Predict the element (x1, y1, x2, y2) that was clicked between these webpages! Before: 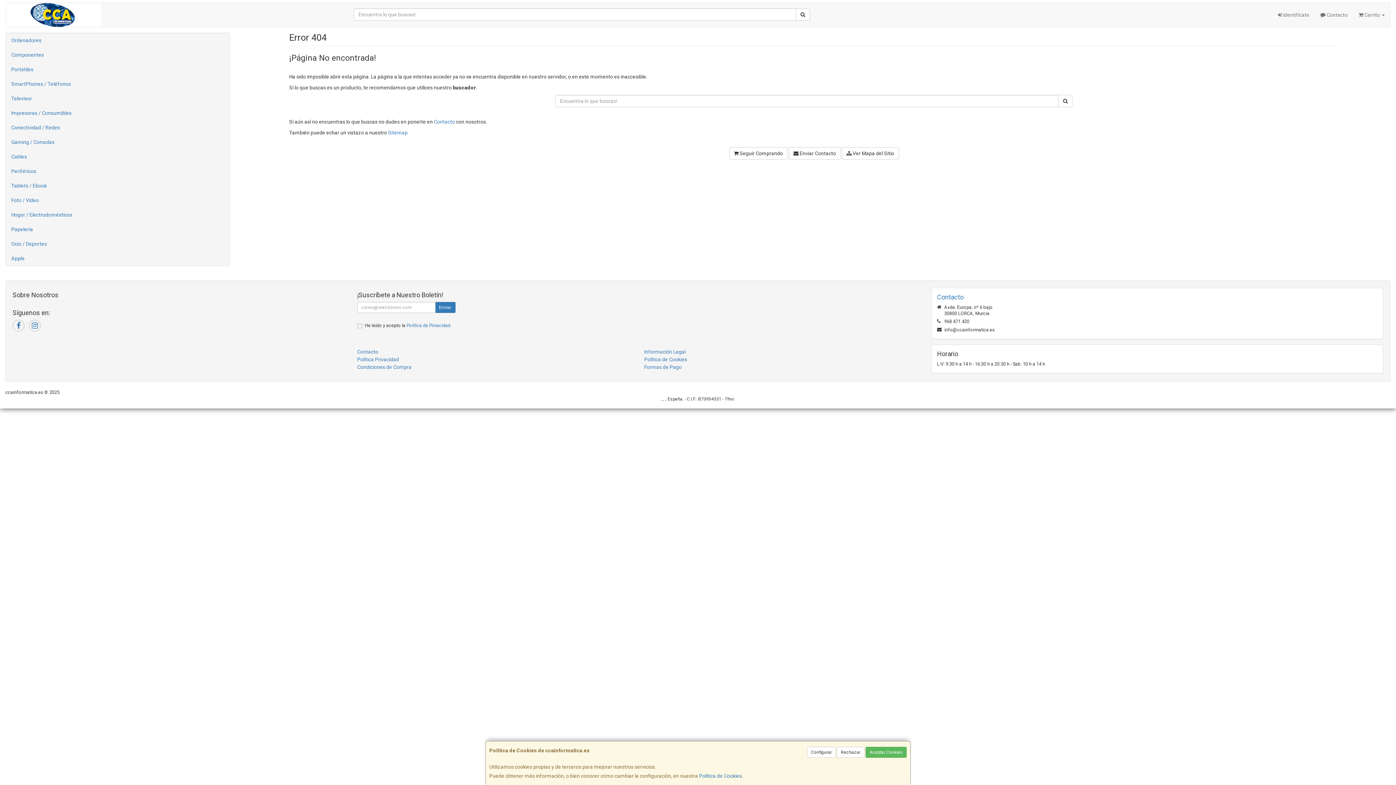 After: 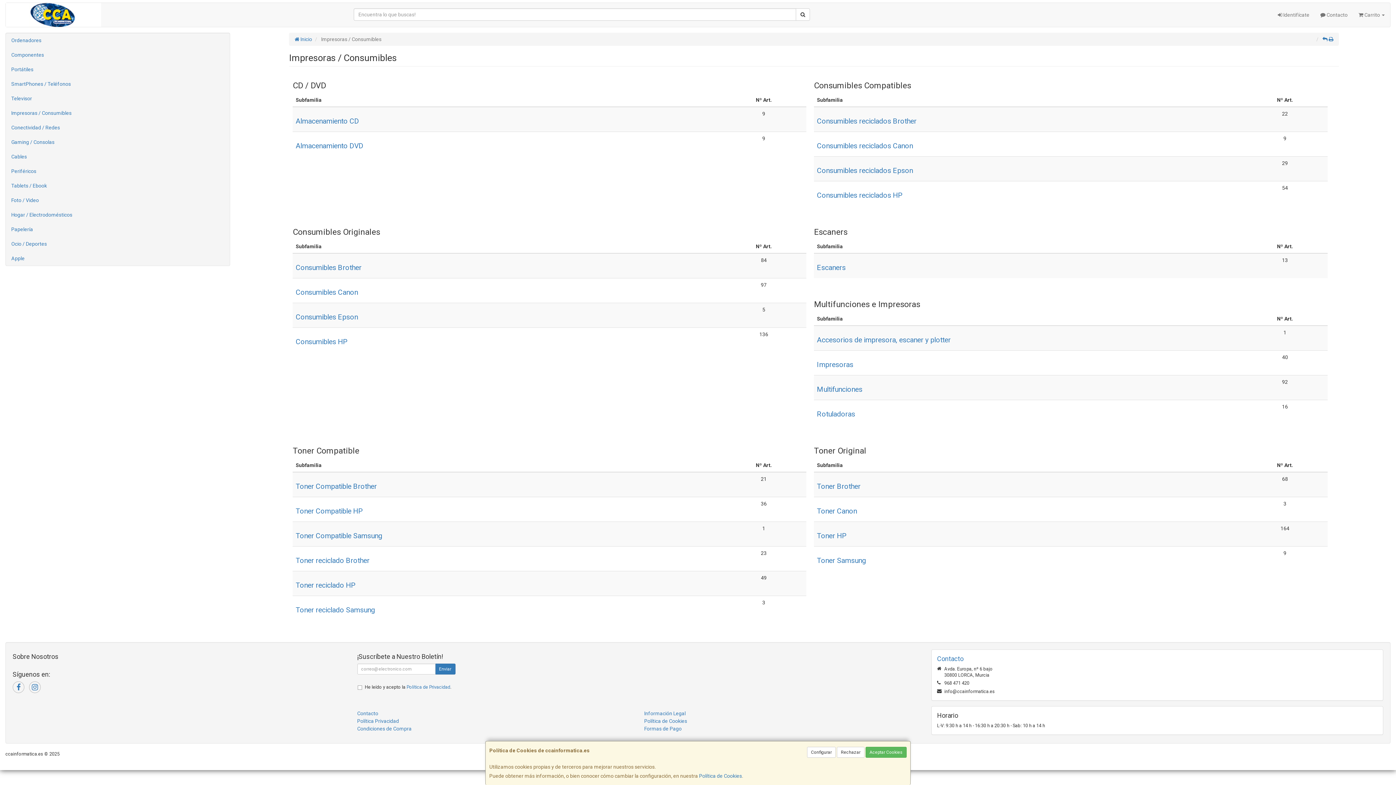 Action: label: Impresoras / Consumibles bbox: (5, 105, 229, 120)